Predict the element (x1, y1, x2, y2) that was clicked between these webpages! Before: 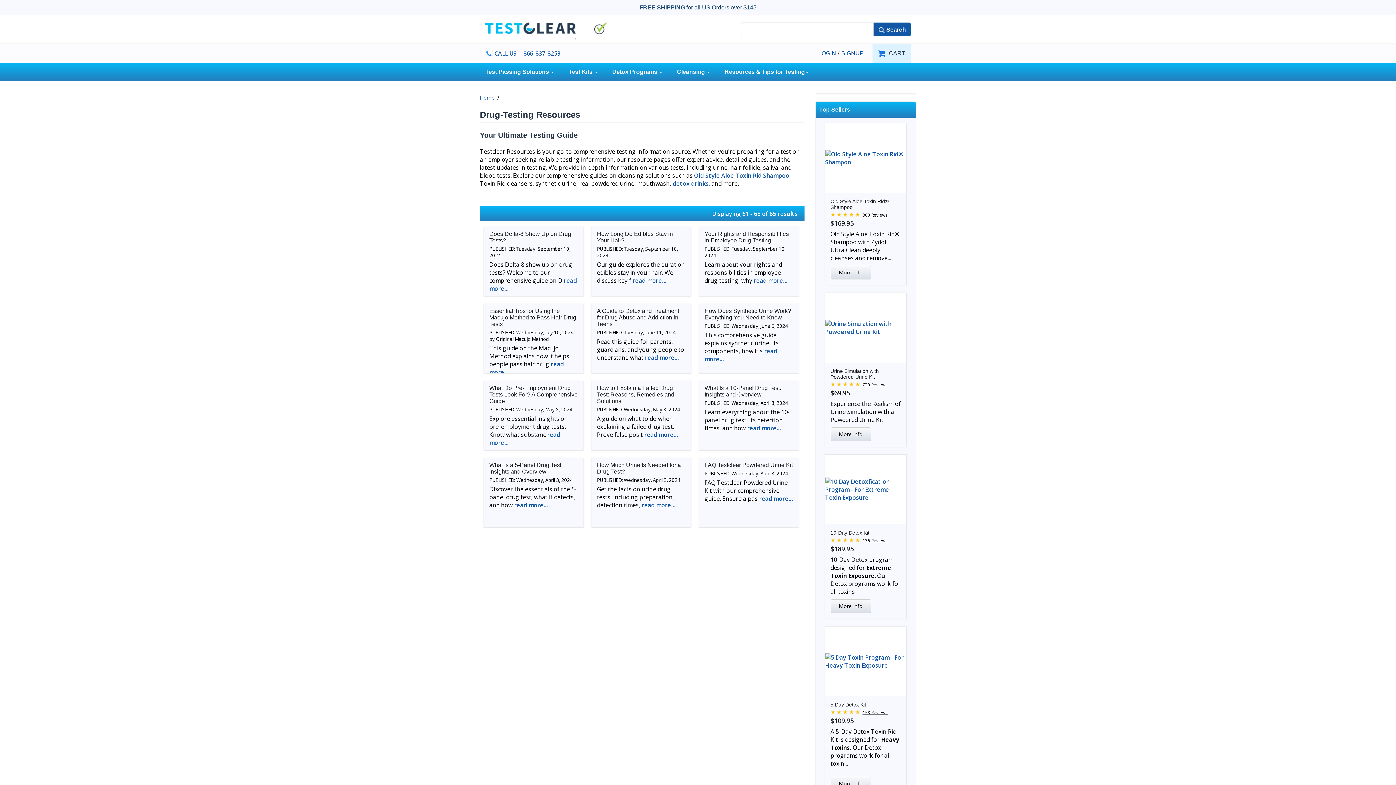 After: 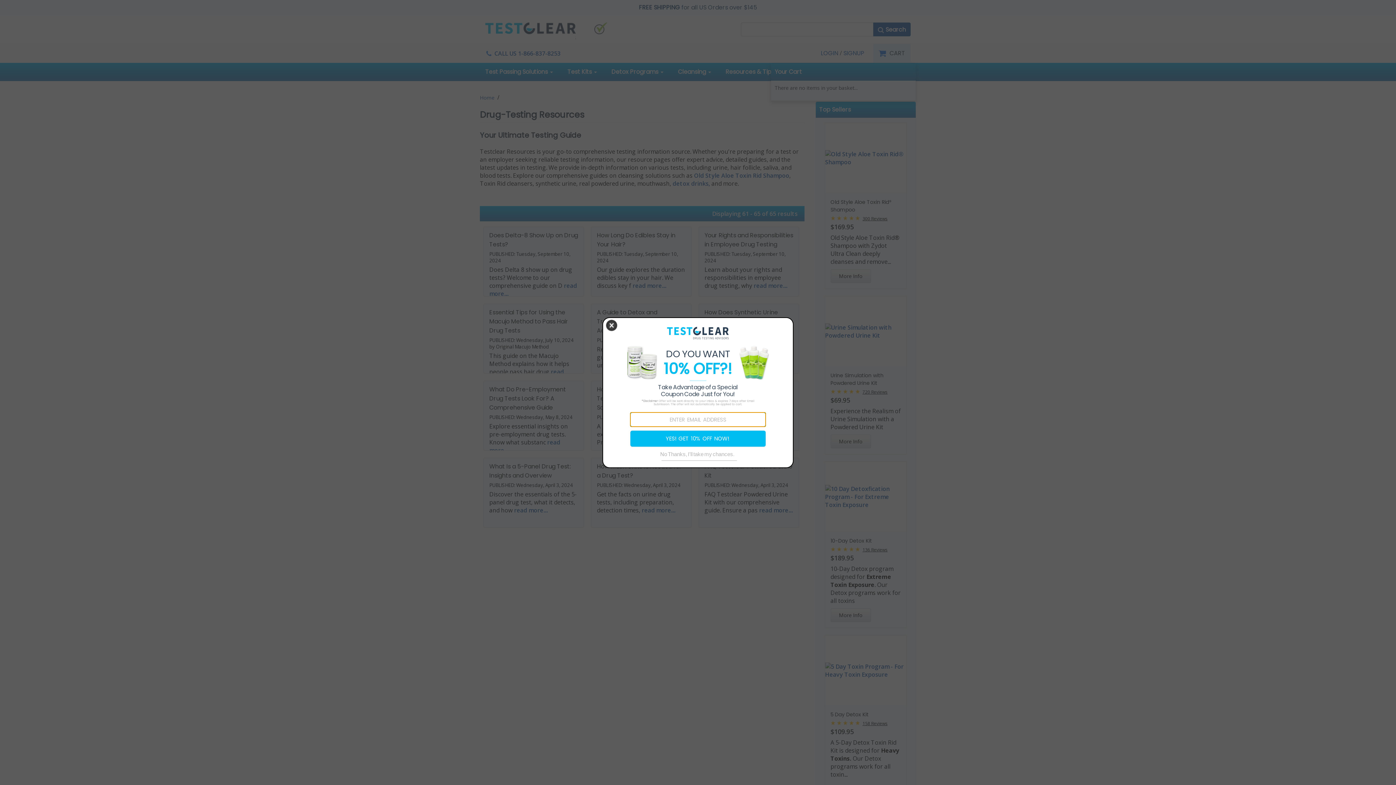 Action: label: CART bbox: (878, 50, 905, 56)